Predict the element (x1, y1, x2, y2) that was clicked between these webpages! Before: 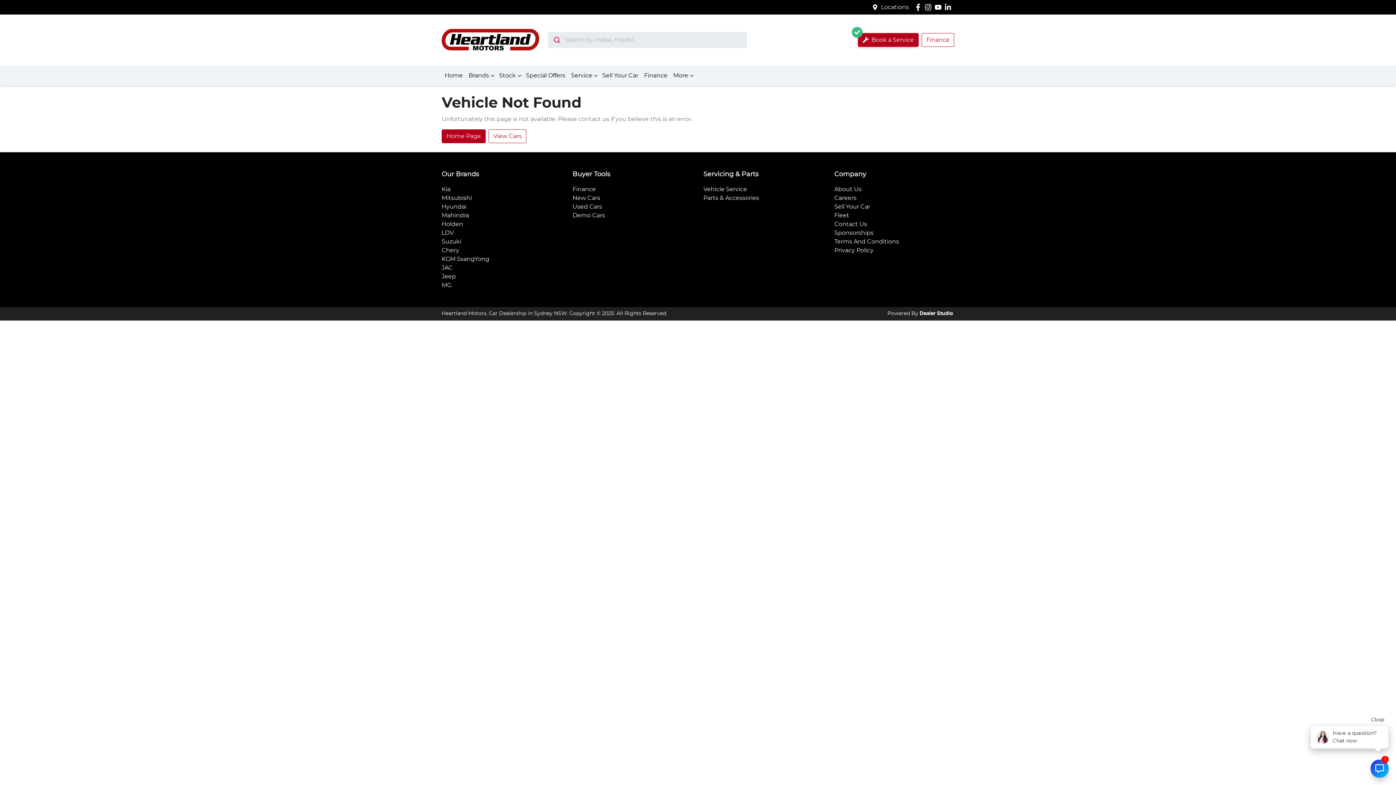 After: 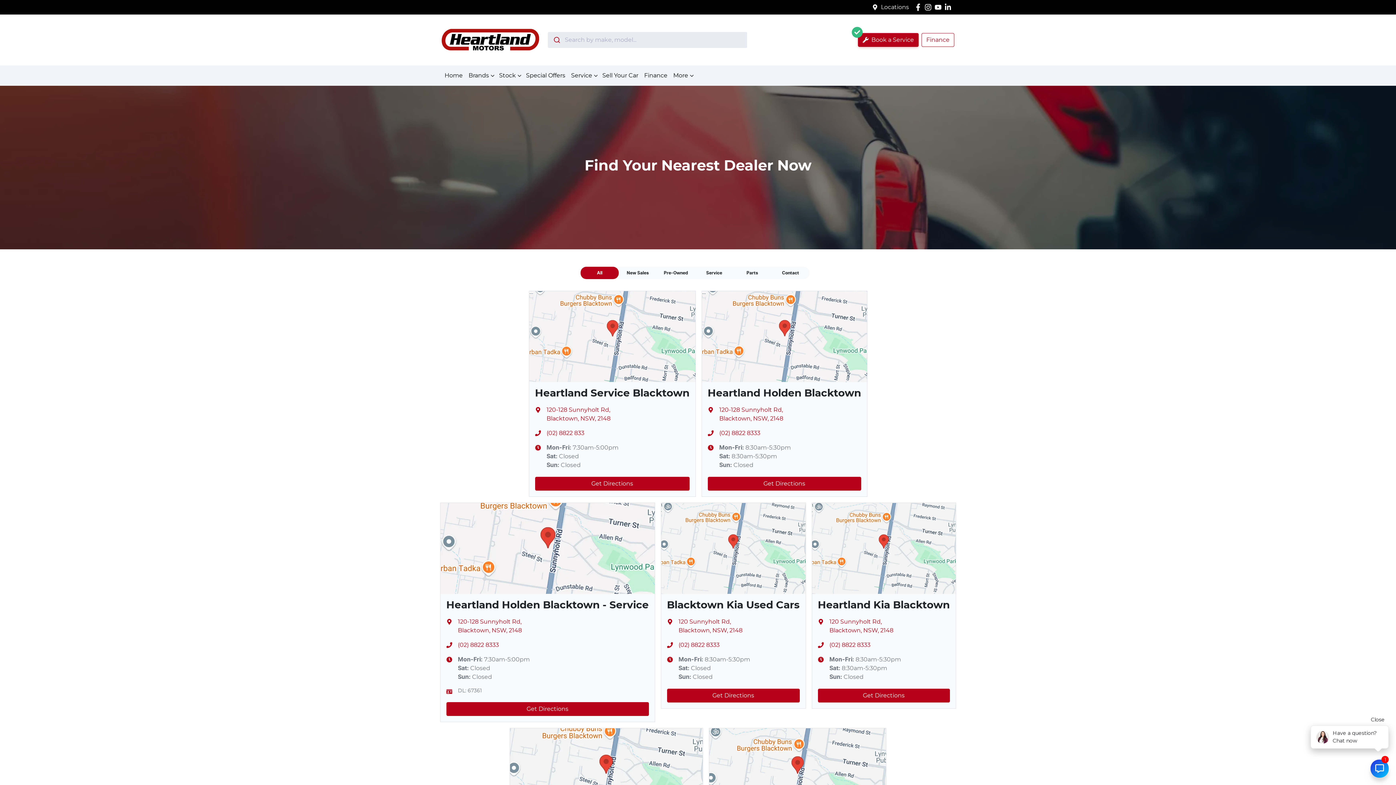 Action: bbox: (834, 221, 867, 227) label: Contact Us